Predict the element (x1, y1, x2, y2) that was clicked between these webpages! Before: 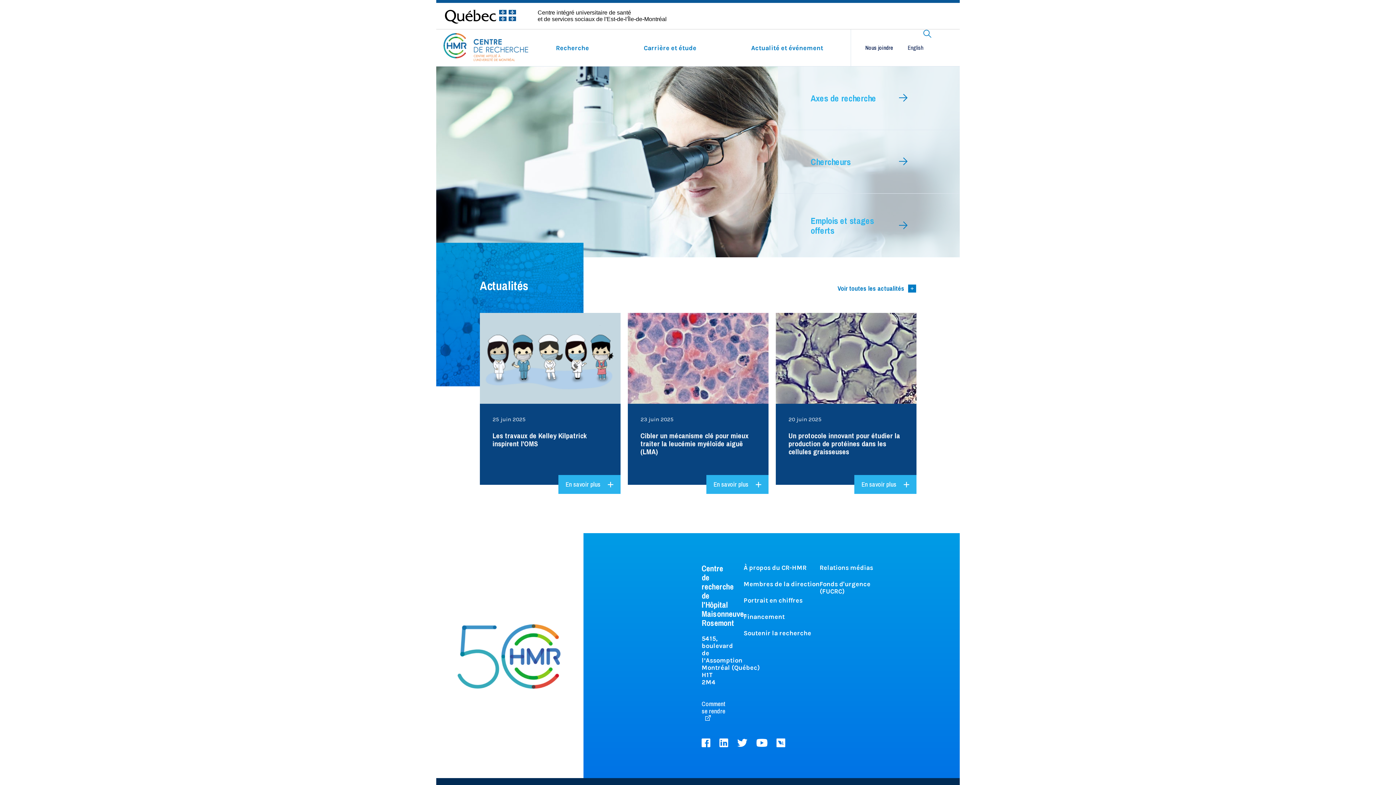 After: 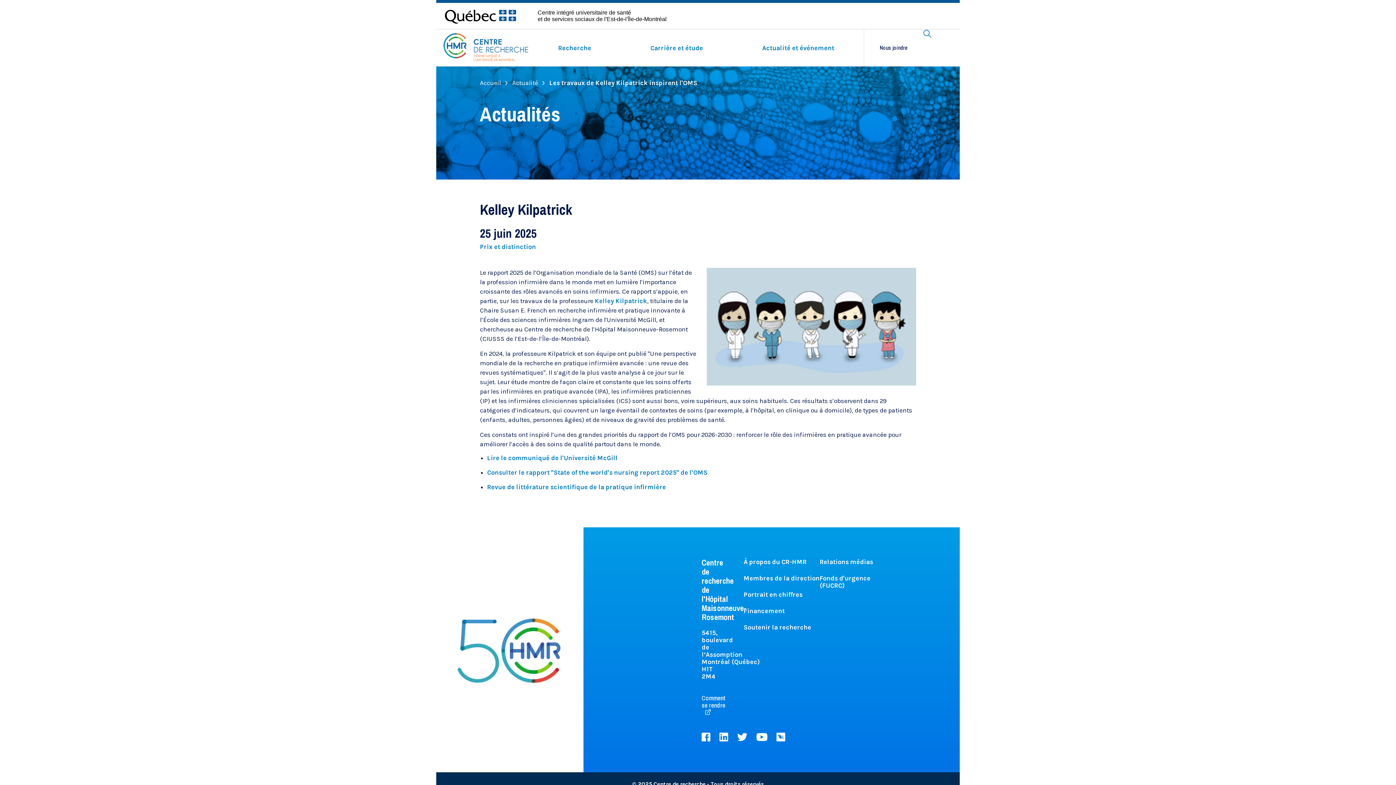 Action: label: Les travaux de Kelley Kilpatrick inspirent l'OMS bbox: (492, 431, 586, 448)